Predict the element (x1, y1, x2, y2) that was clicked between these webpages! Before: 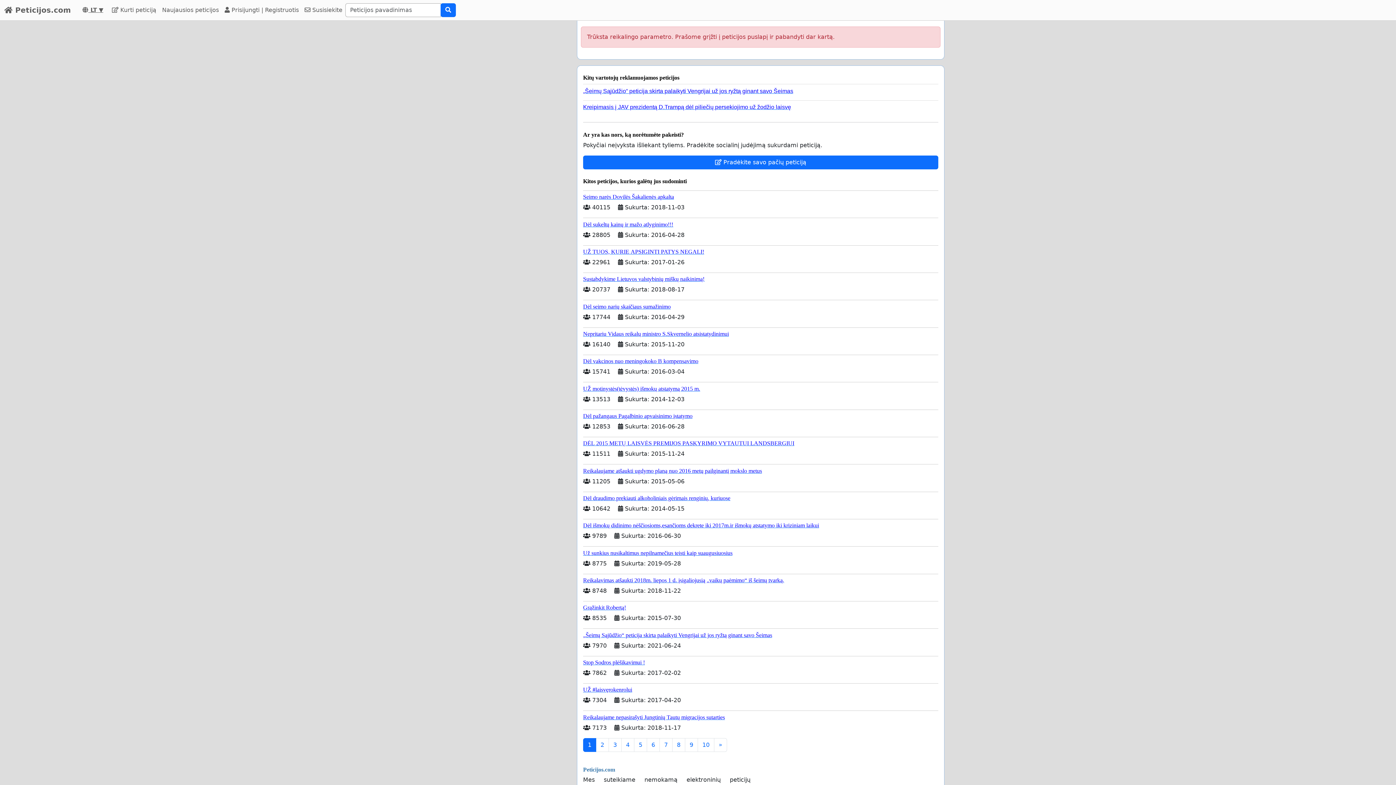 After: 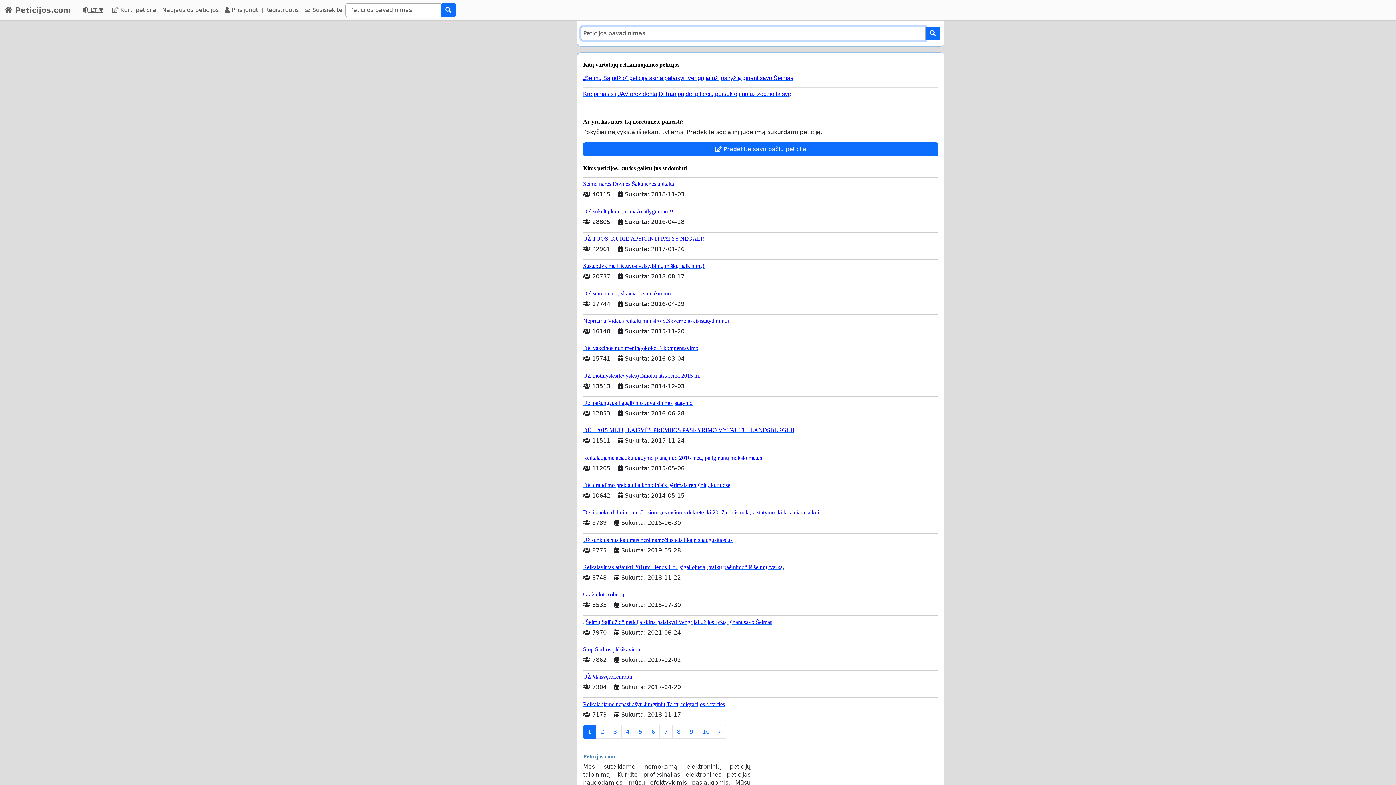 Action: bbox: (440, 3, 456, 17)